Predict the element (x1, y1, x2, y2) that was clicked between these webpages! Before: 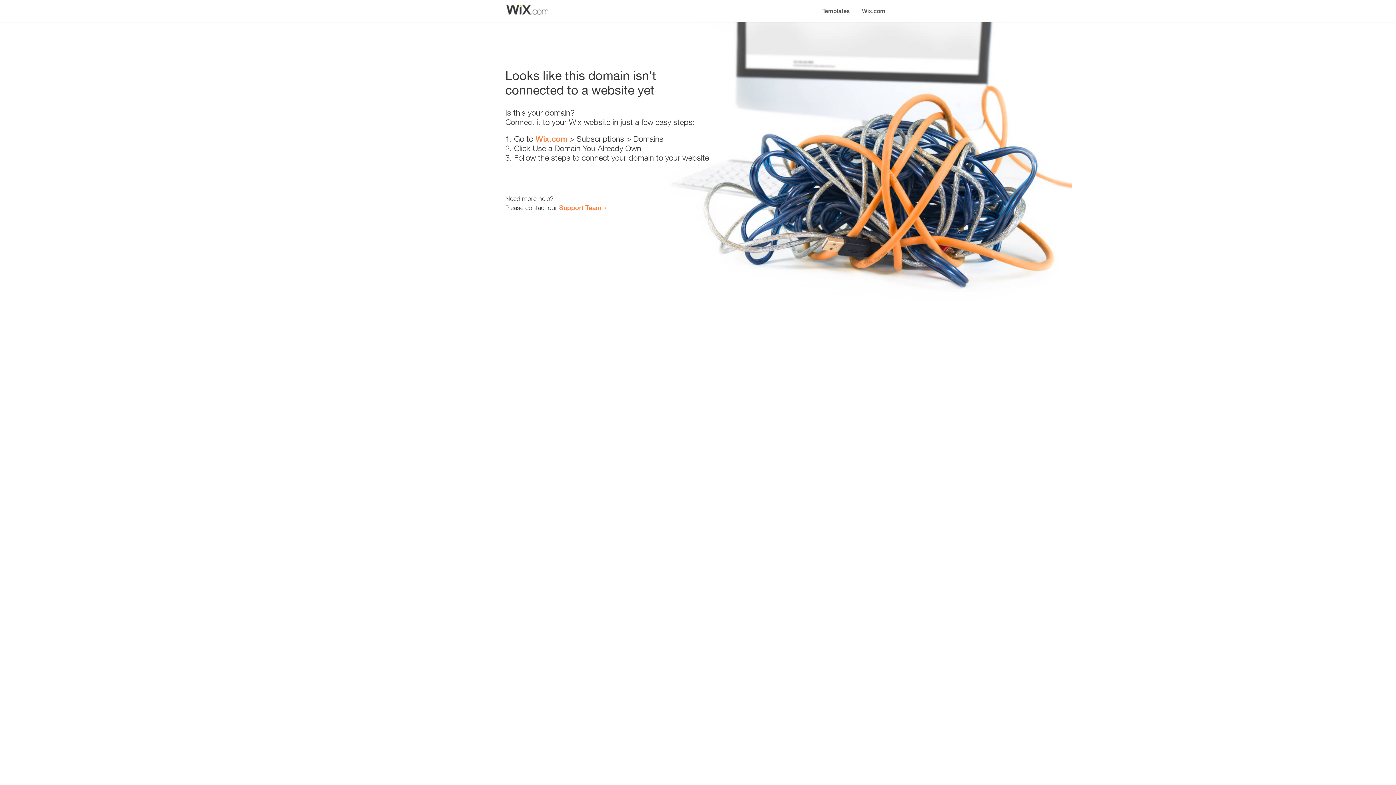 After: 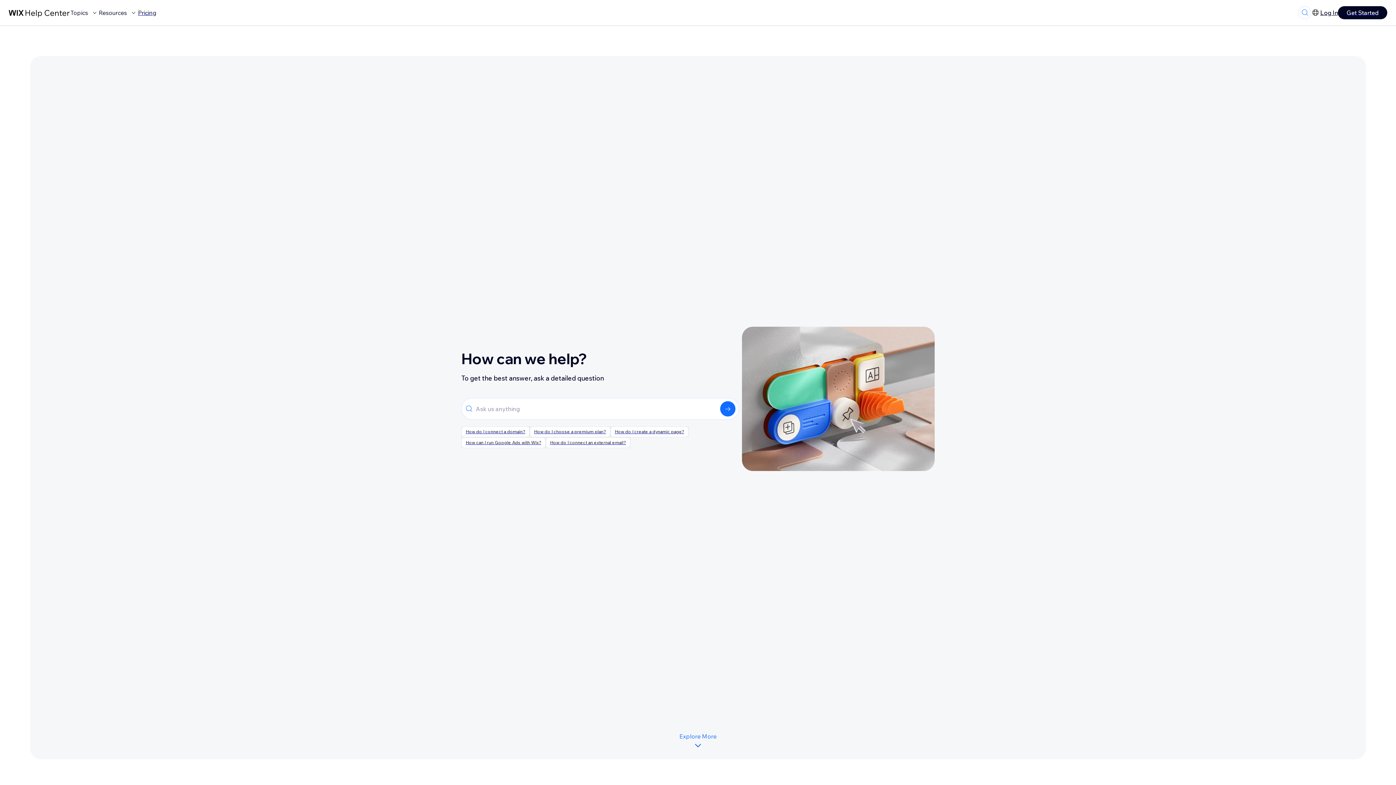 Action: label: Support Team bbox: (559, 203, 601, 211)